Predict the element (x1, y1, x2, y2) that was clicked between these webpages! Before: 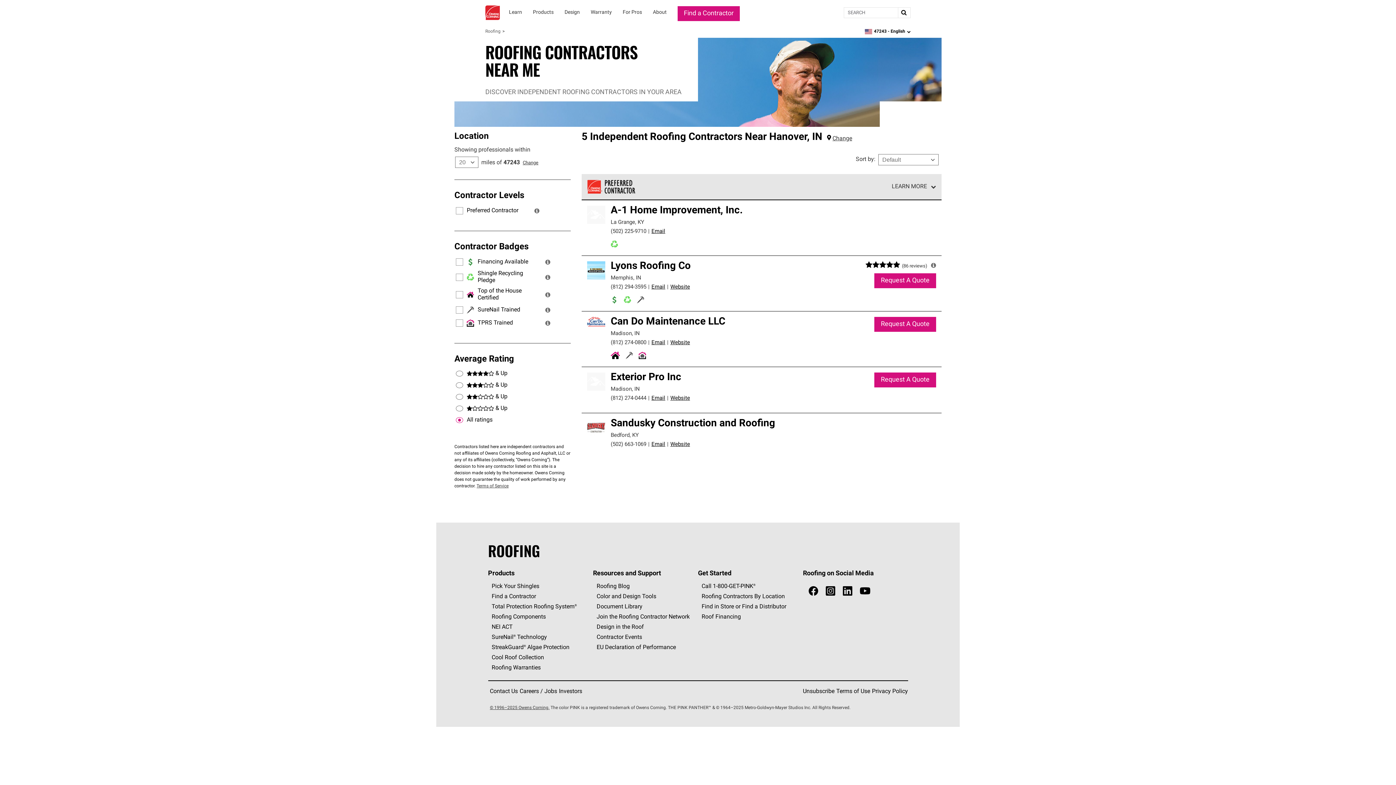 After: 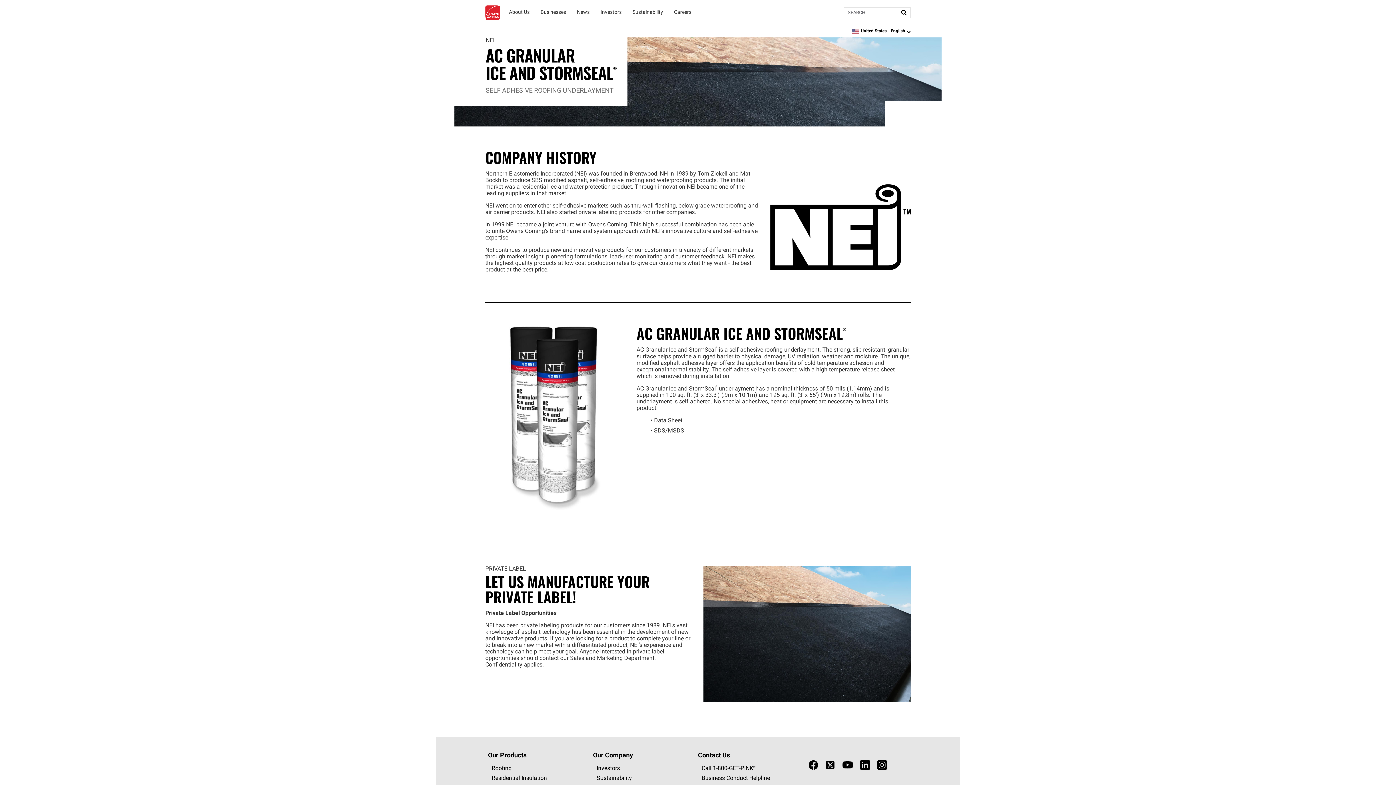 Action: bbox: (491, 624, 591, 631) label: NEI ACT